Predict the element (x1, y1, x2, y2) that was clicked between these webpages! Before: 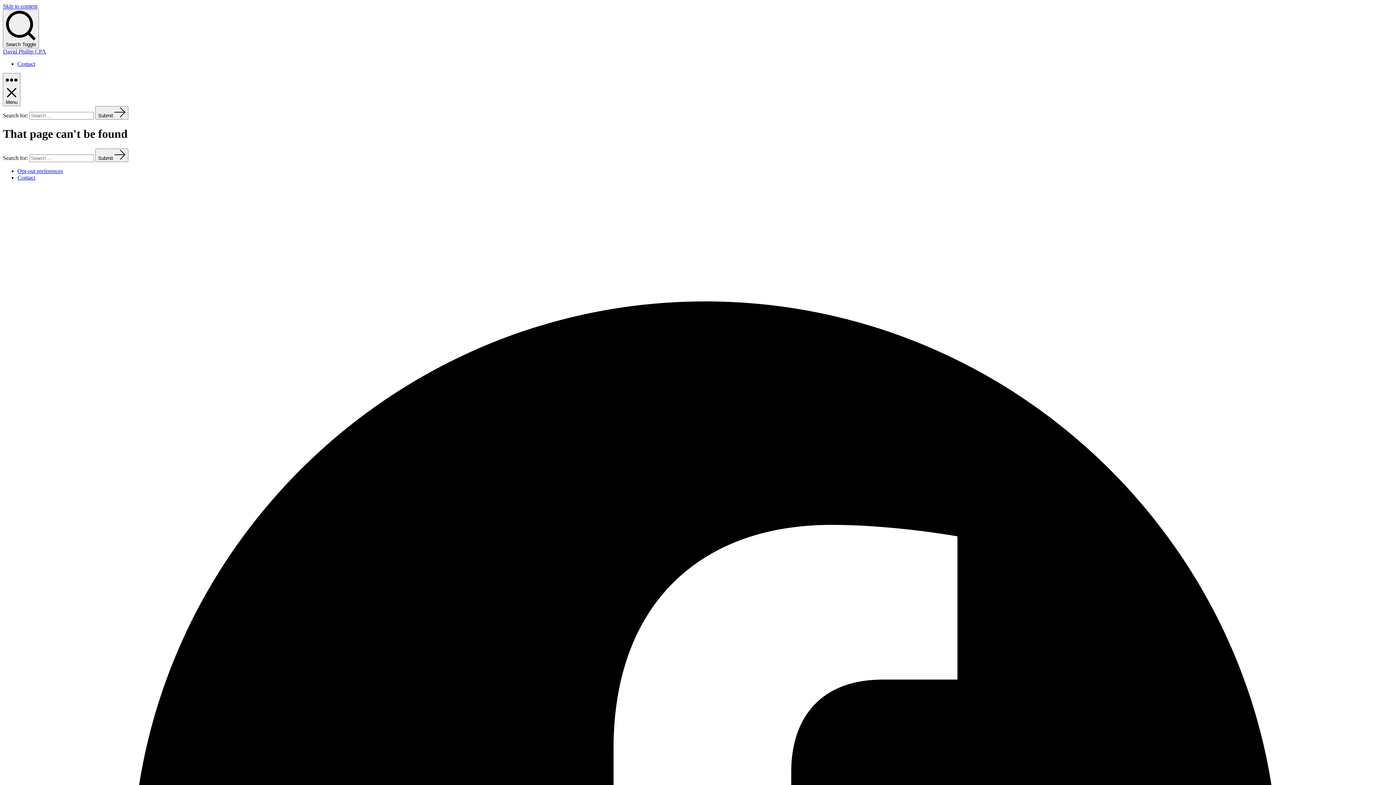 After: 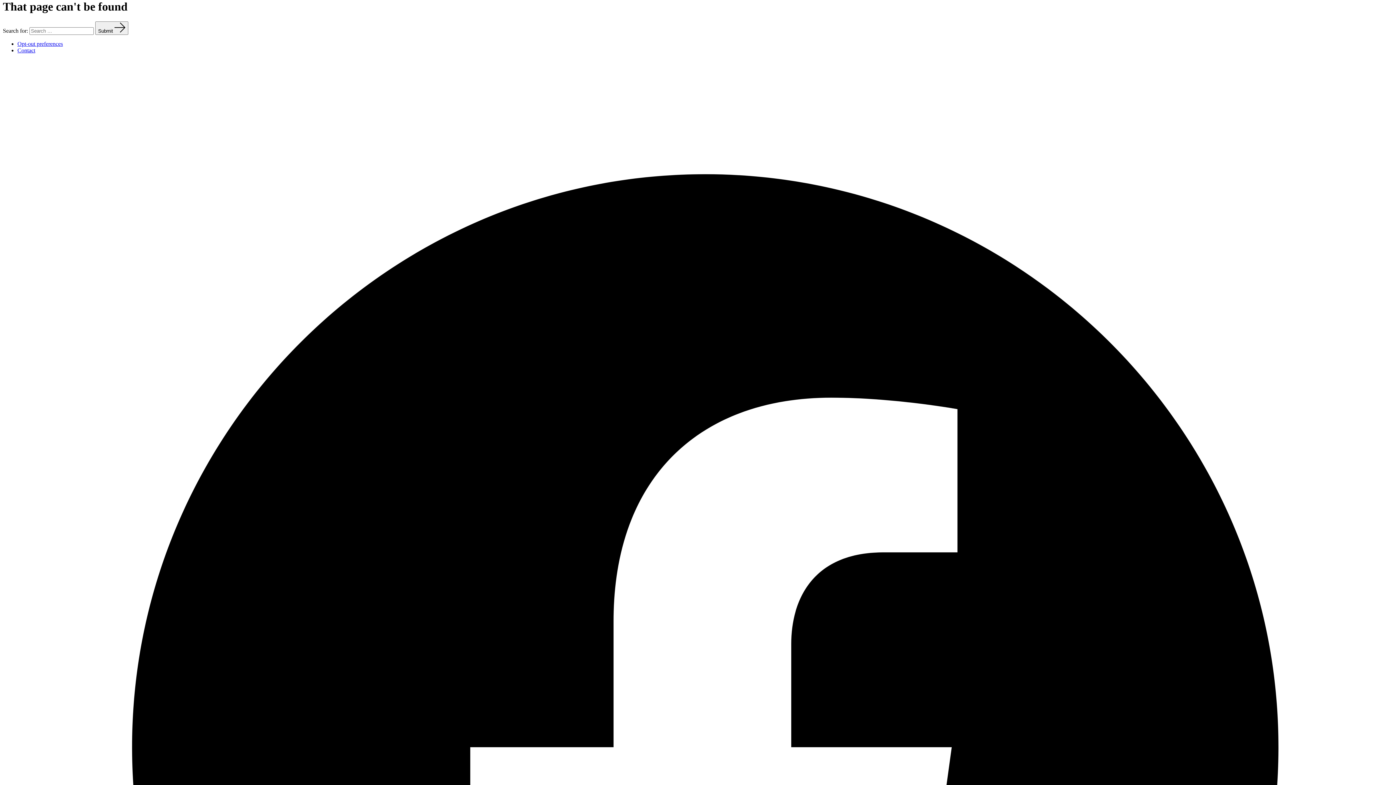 Action: bbox: (2, 2, 37, 9) label: Skip to content